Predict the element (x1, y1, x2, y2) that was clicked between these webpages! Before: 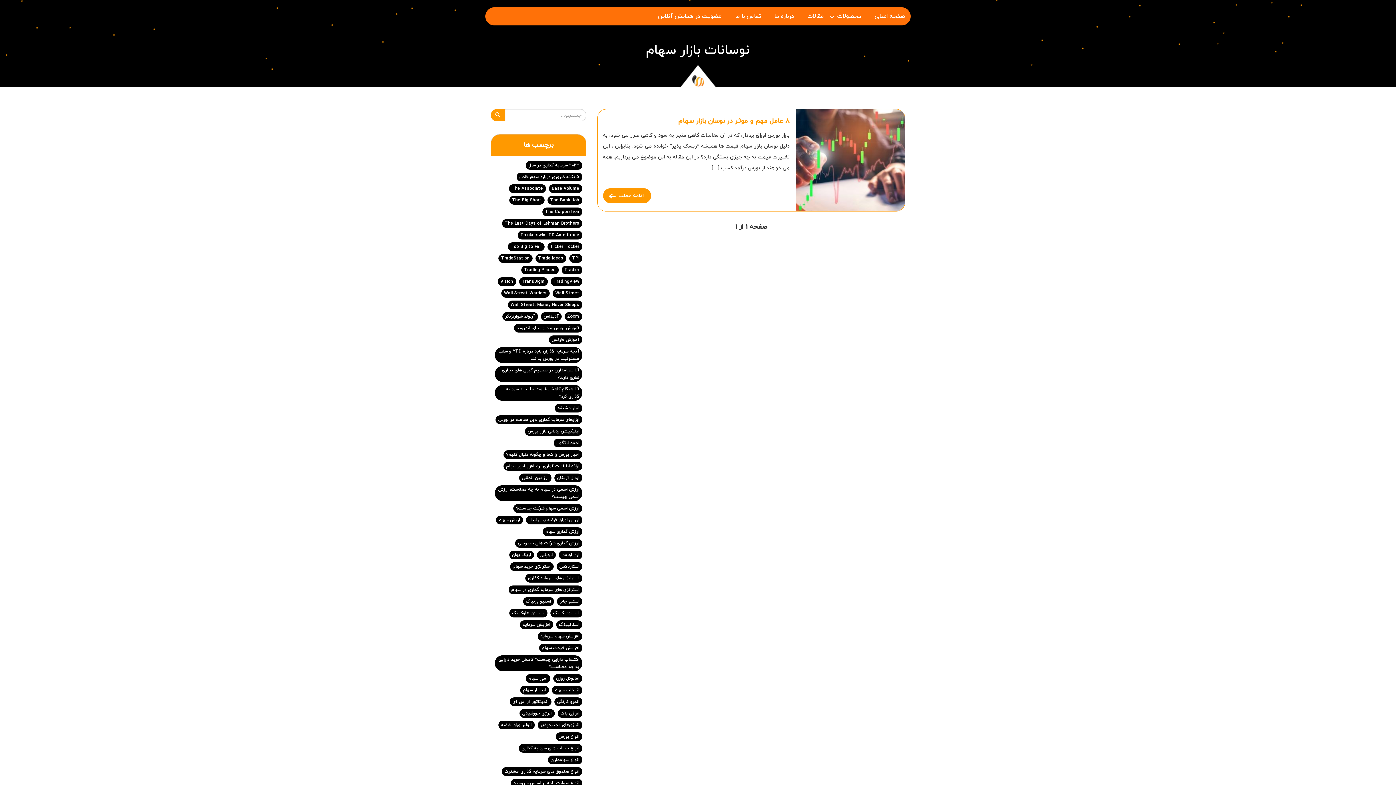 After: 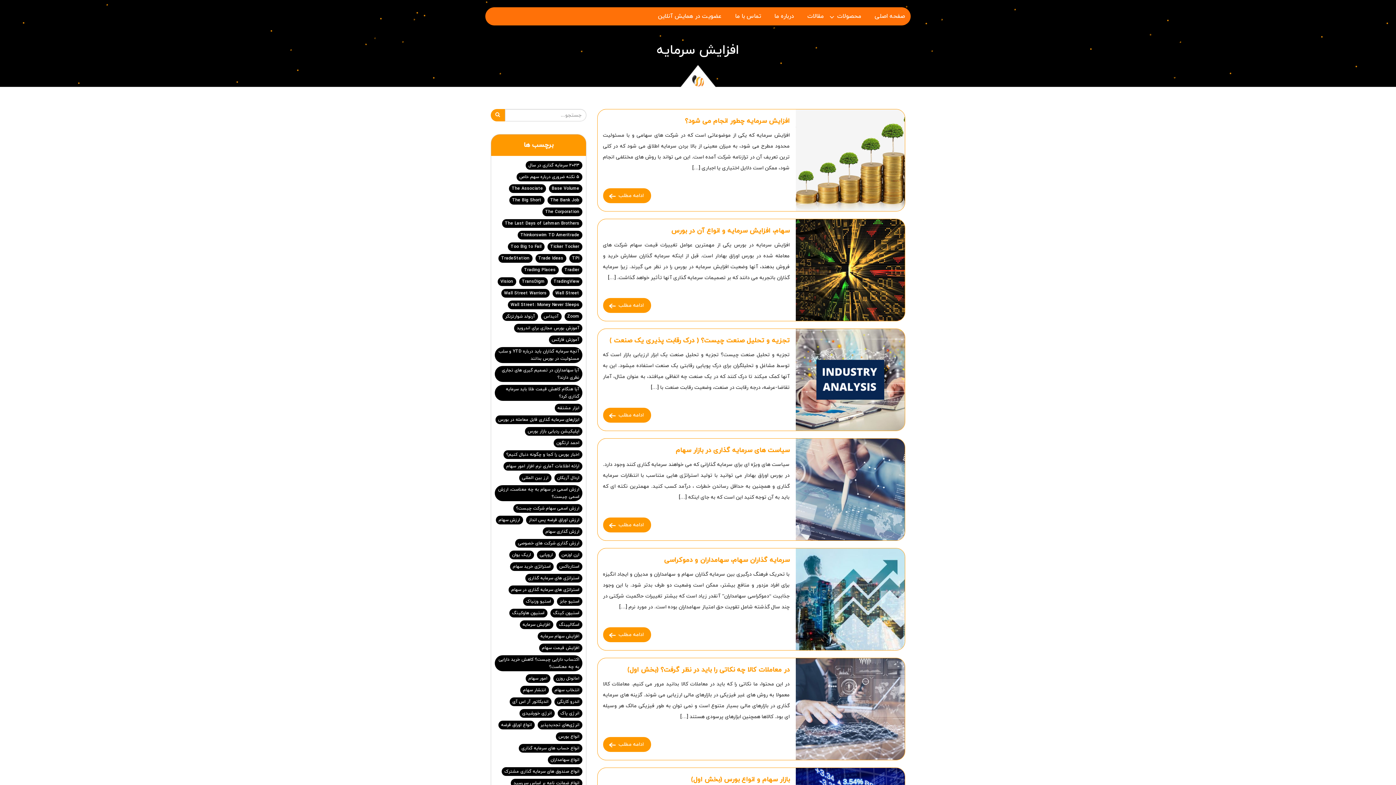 Action: label: افزایش سرمایه bbox: (519, 620, 553, 629)